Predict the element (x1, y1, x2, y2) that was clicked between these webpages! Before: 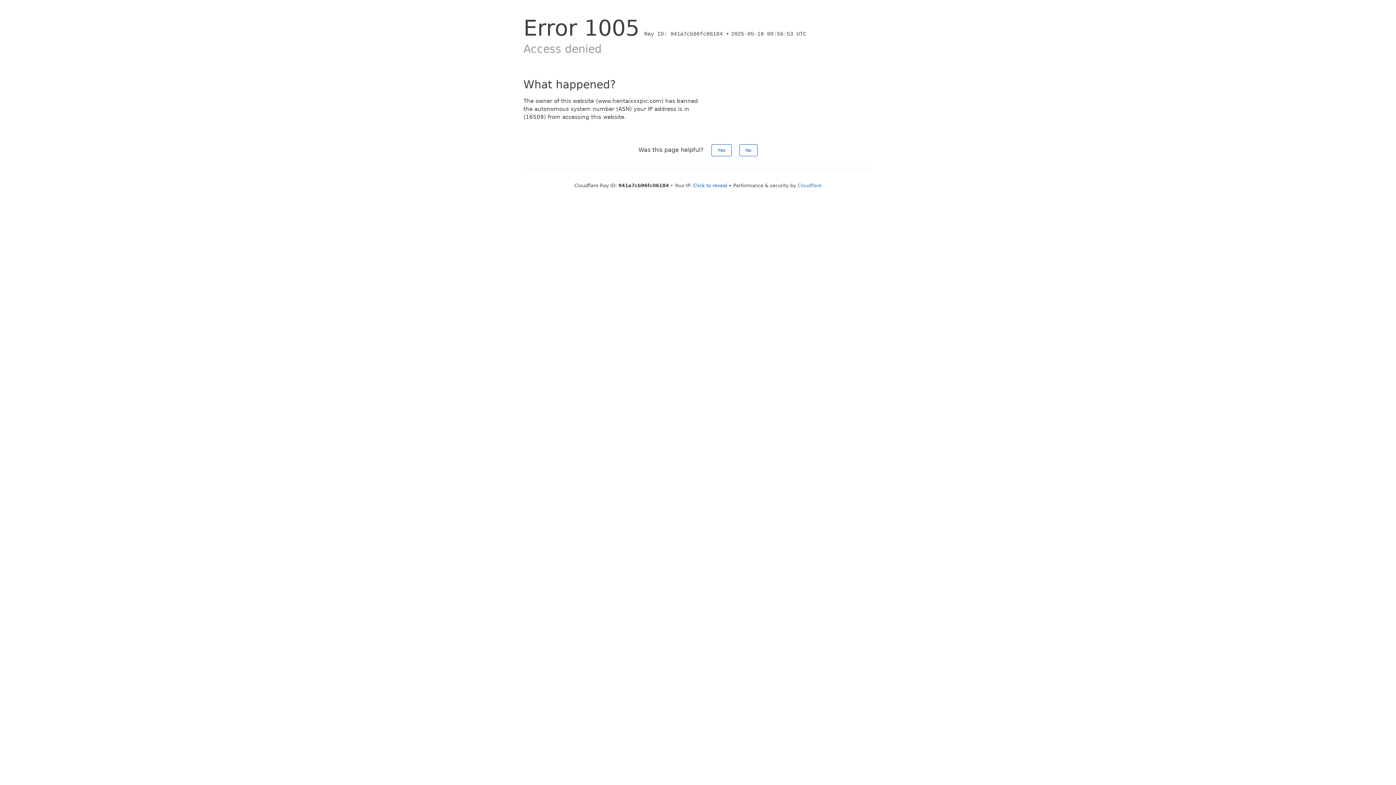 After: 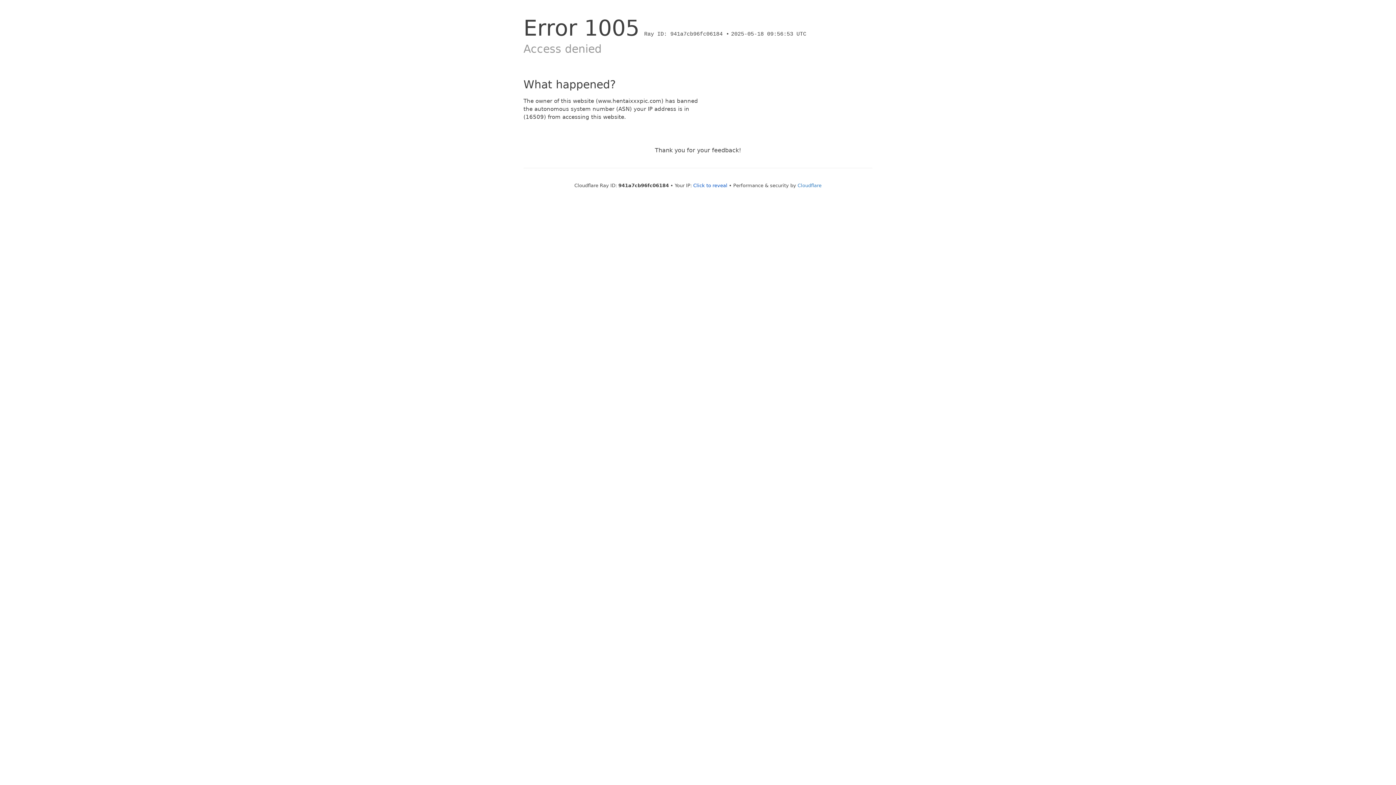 Action: label: No bbox: (739, 144, 757, 156)